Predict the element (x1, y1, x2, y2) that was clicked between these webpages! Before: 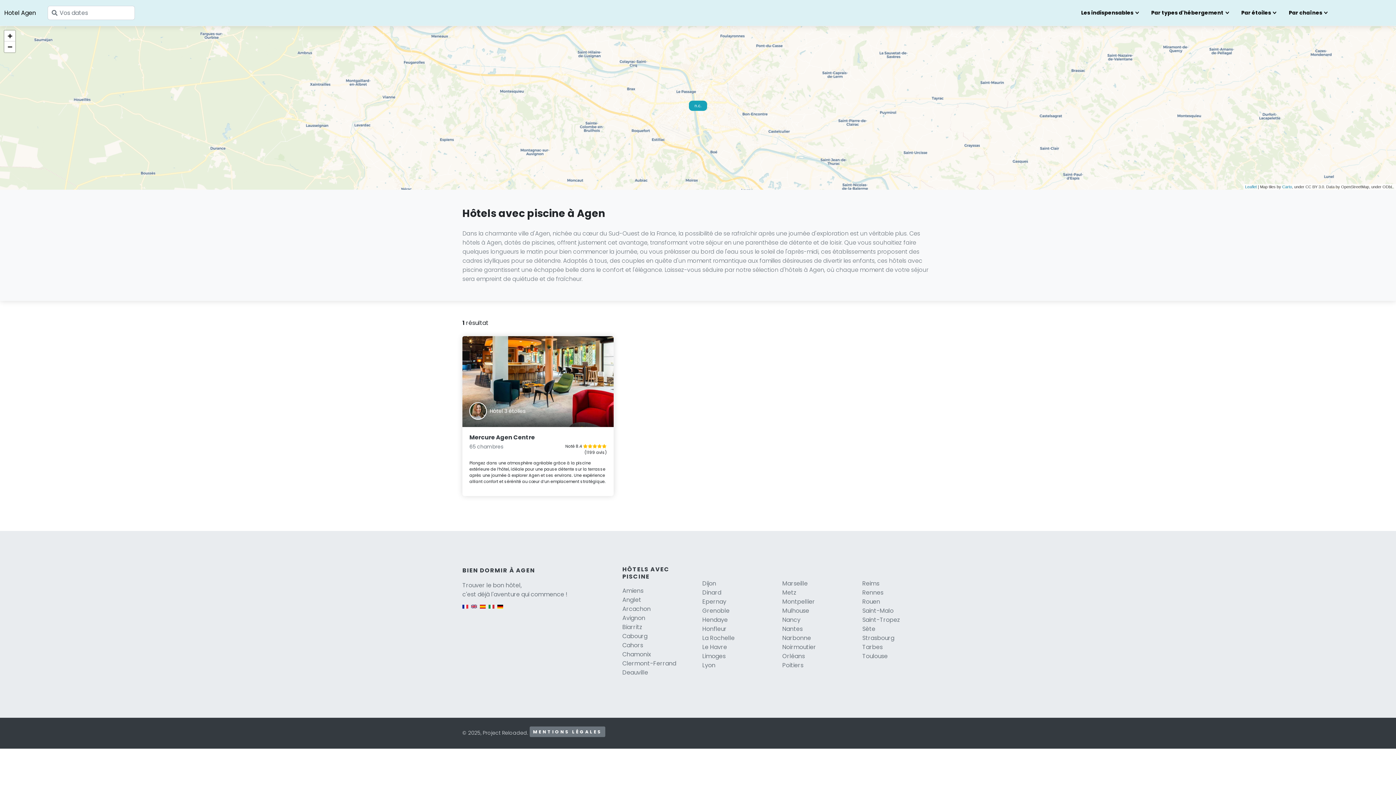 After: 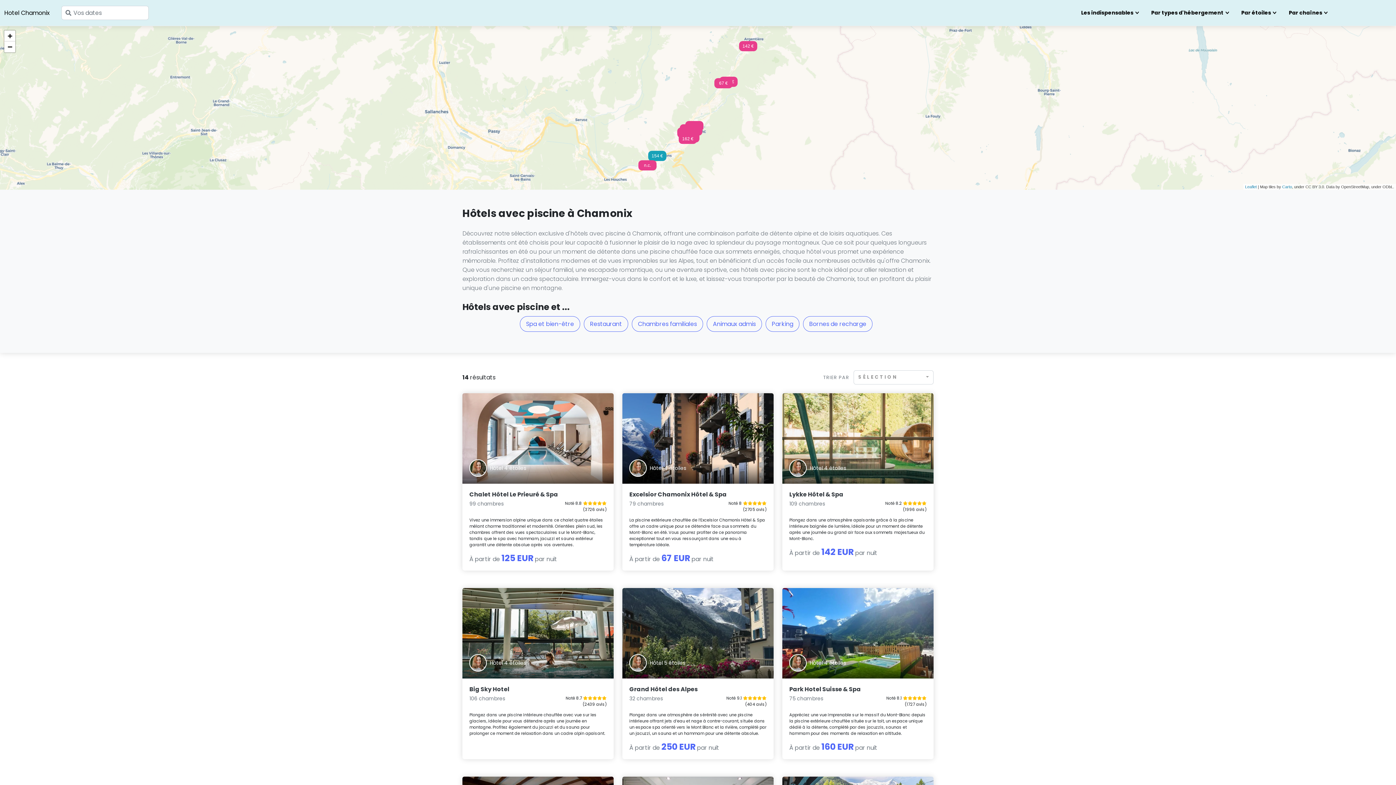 Action: bbox: (622, 650, 651, 658) label: Chamonix